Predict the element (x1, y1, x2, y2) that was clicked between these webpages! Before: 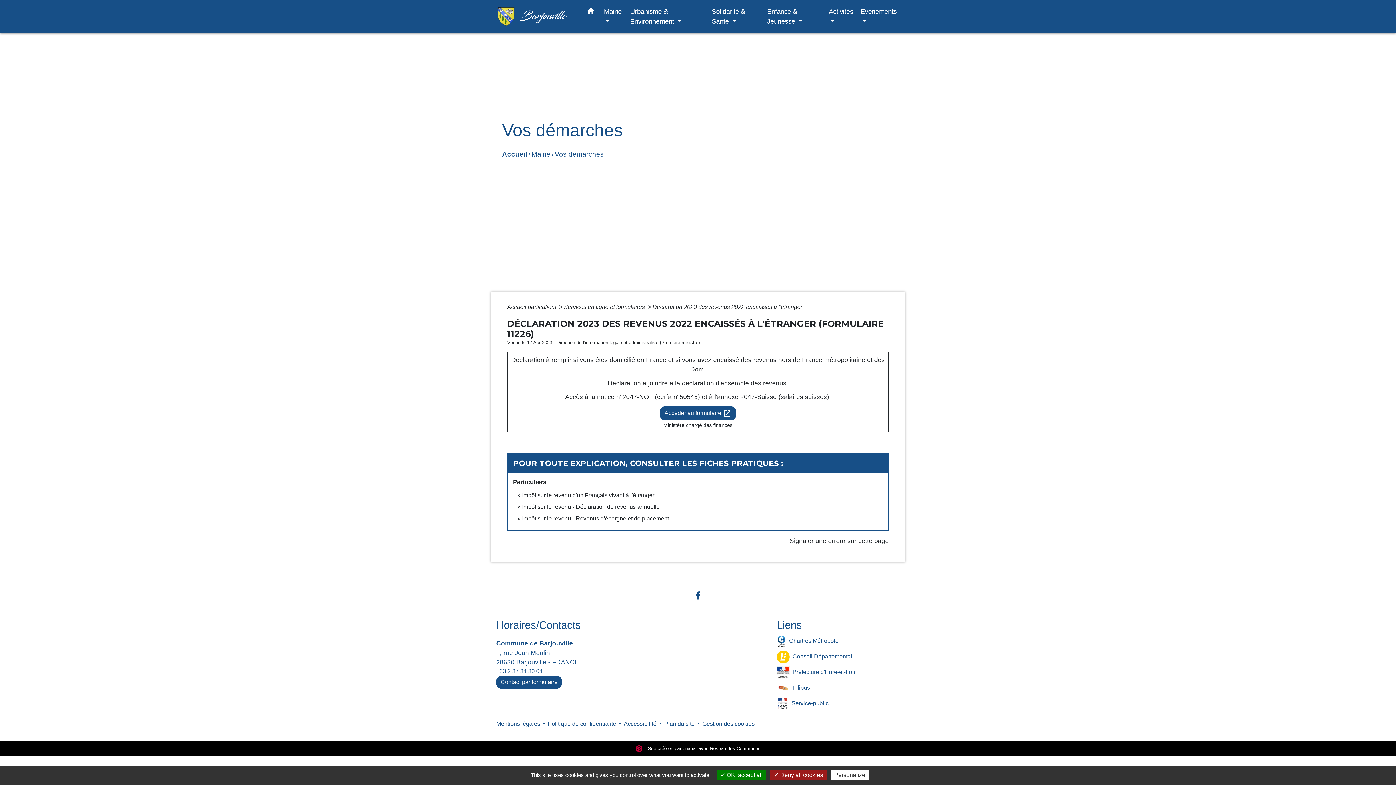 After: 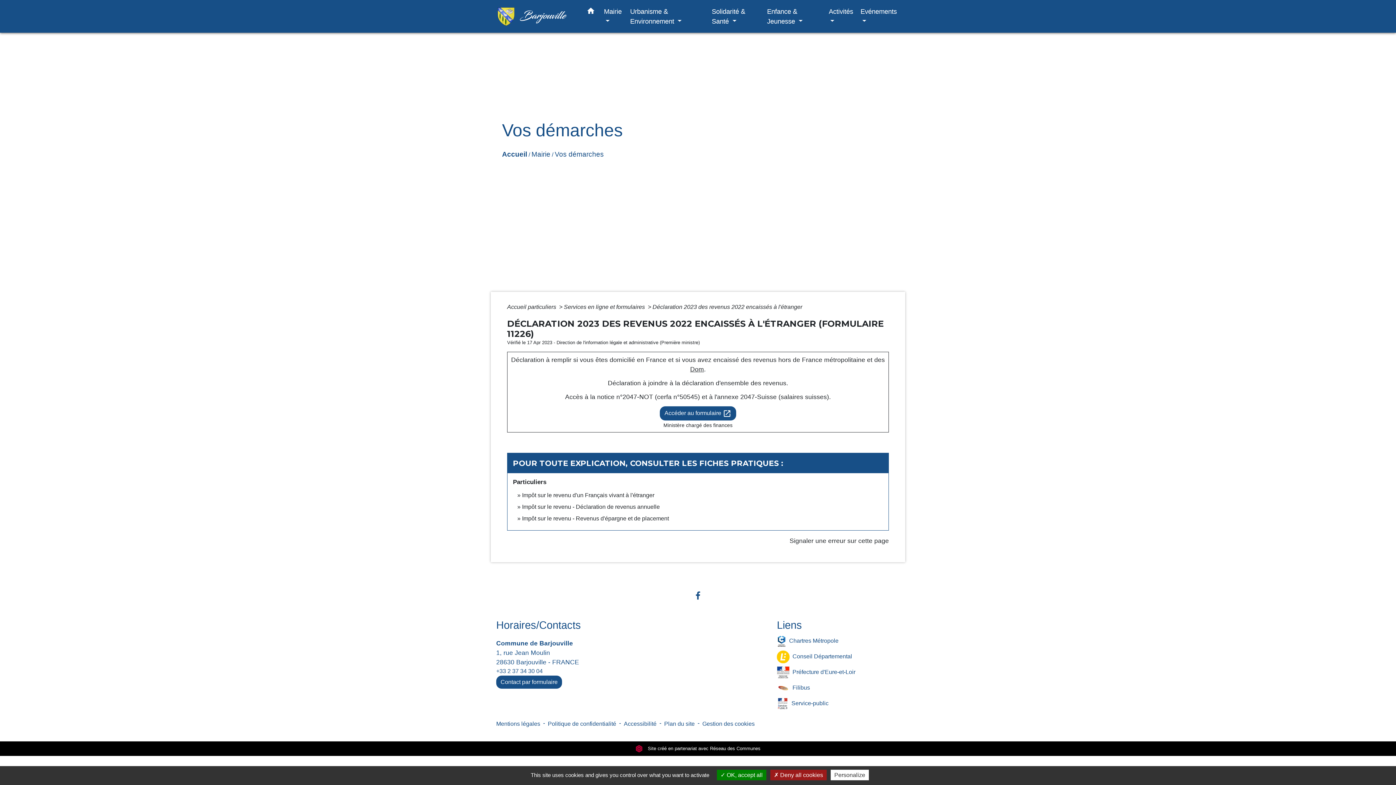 Action: label: Déclaration 2023 des revenus 2022 encaissés à l'étranger bbox: (652, 303, 802, 310)